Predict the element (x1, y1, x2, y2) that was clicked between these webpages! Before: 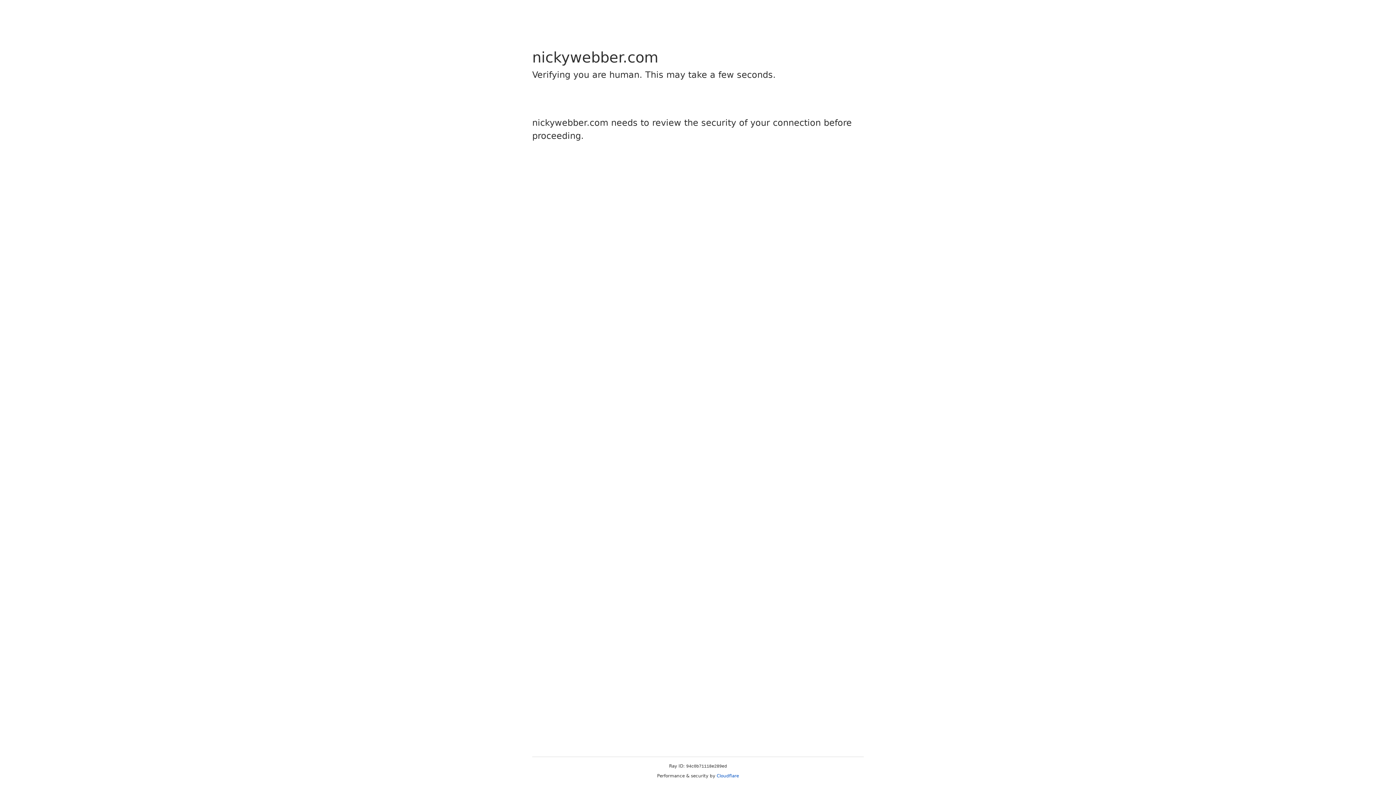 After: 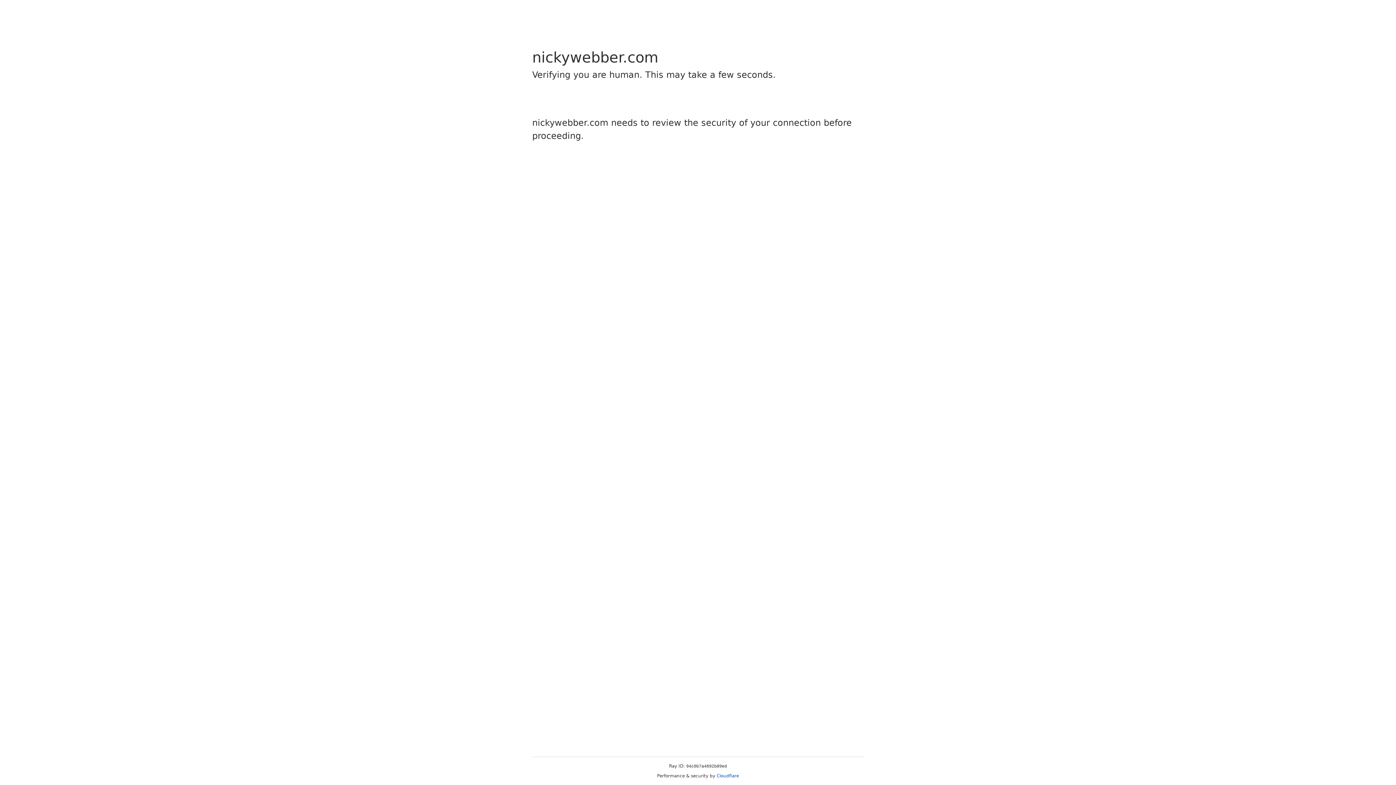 Action: label: Cloudflare bbox: (716, 773, 739, 778)